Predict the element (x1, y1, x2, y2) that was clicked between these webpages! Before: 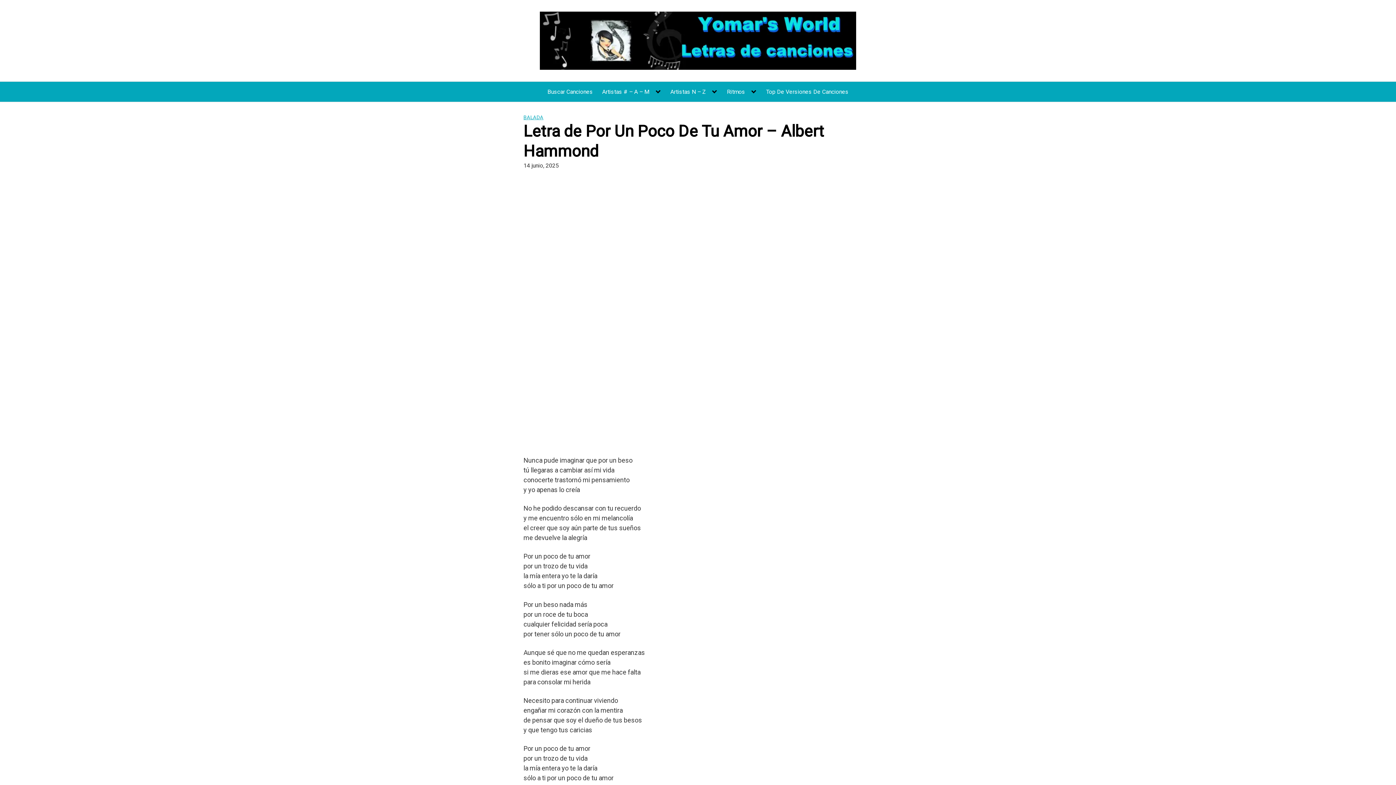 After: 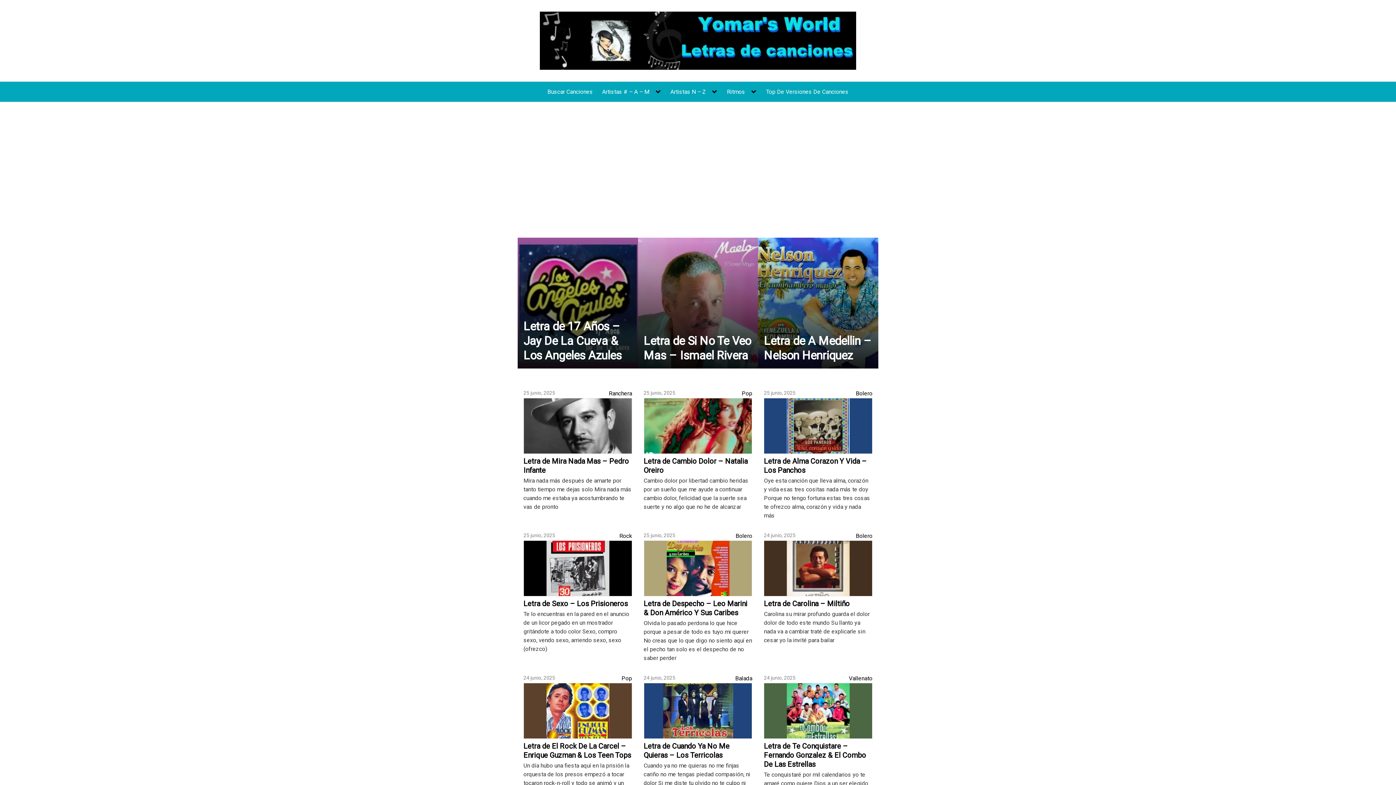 Action: label: Ritmos bbox: (727, 88, 756, 95)